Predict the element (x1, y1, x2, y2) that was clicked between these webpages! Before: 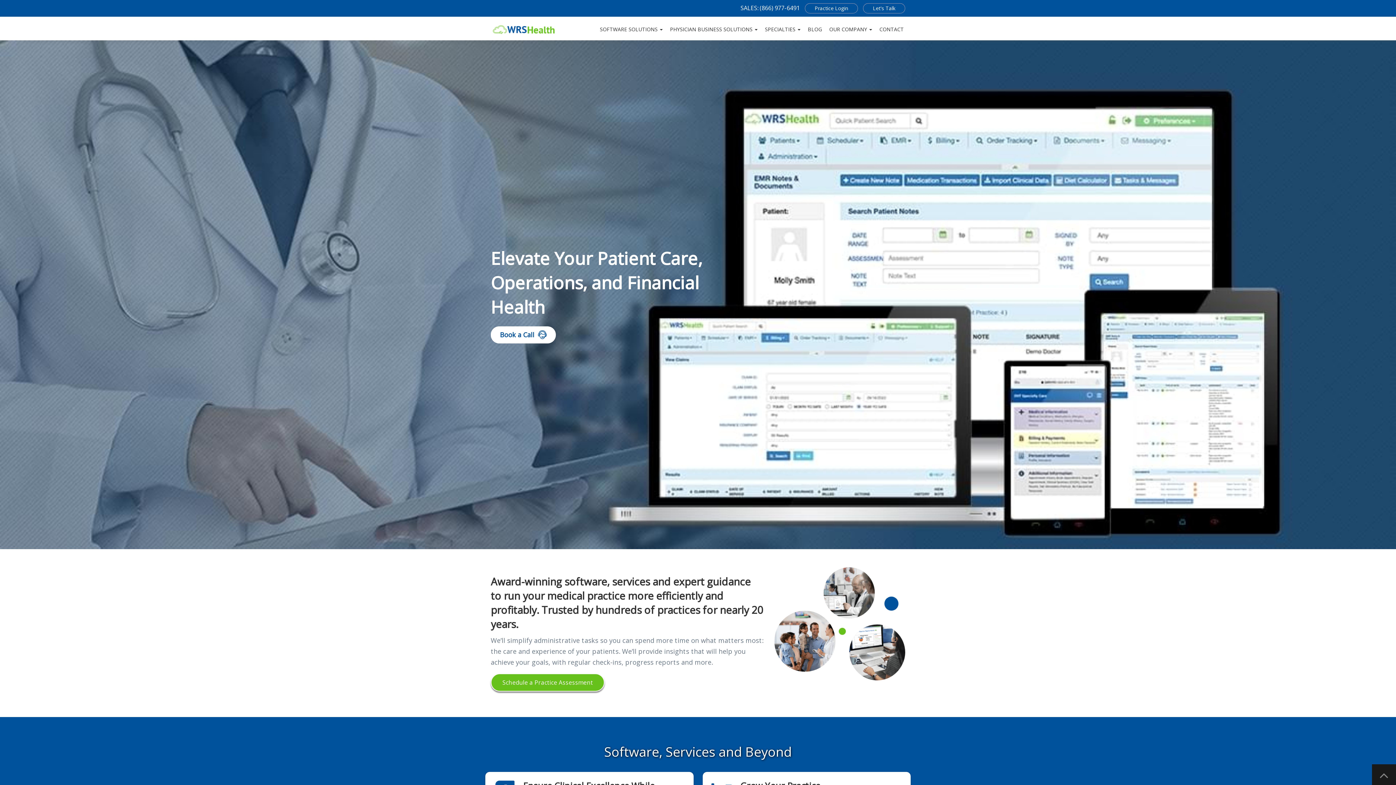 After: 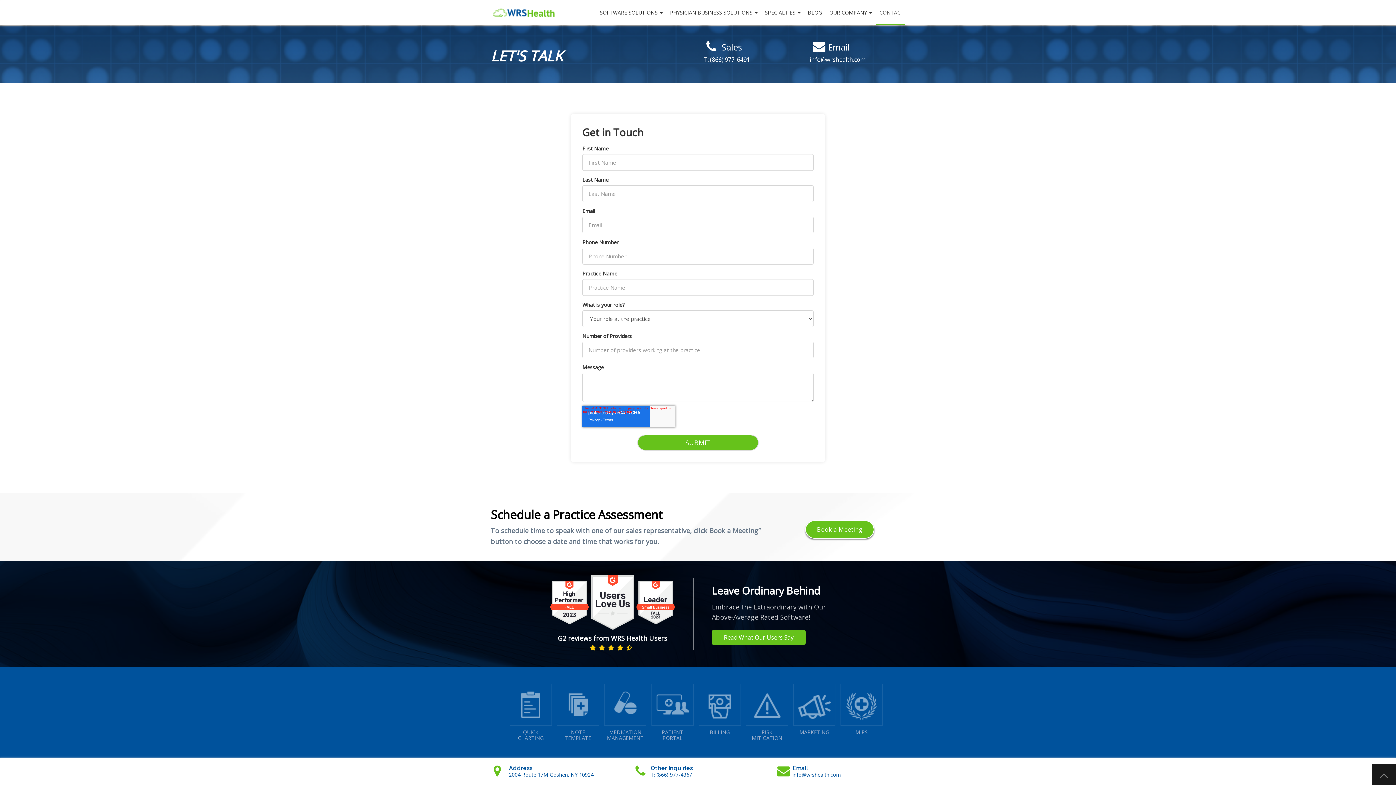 Action: bbox: (490, 673, 604, 691) label: Schedule a Practice Assessment